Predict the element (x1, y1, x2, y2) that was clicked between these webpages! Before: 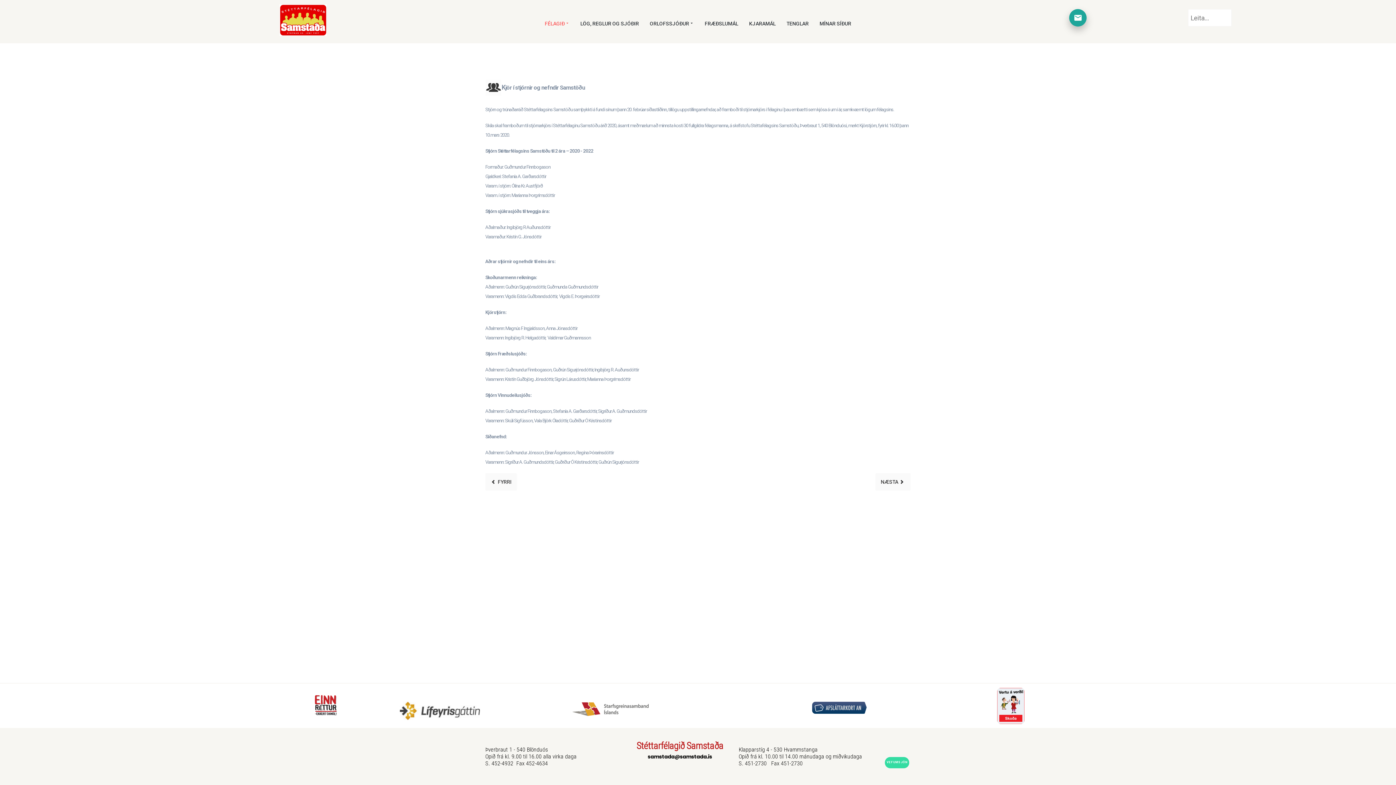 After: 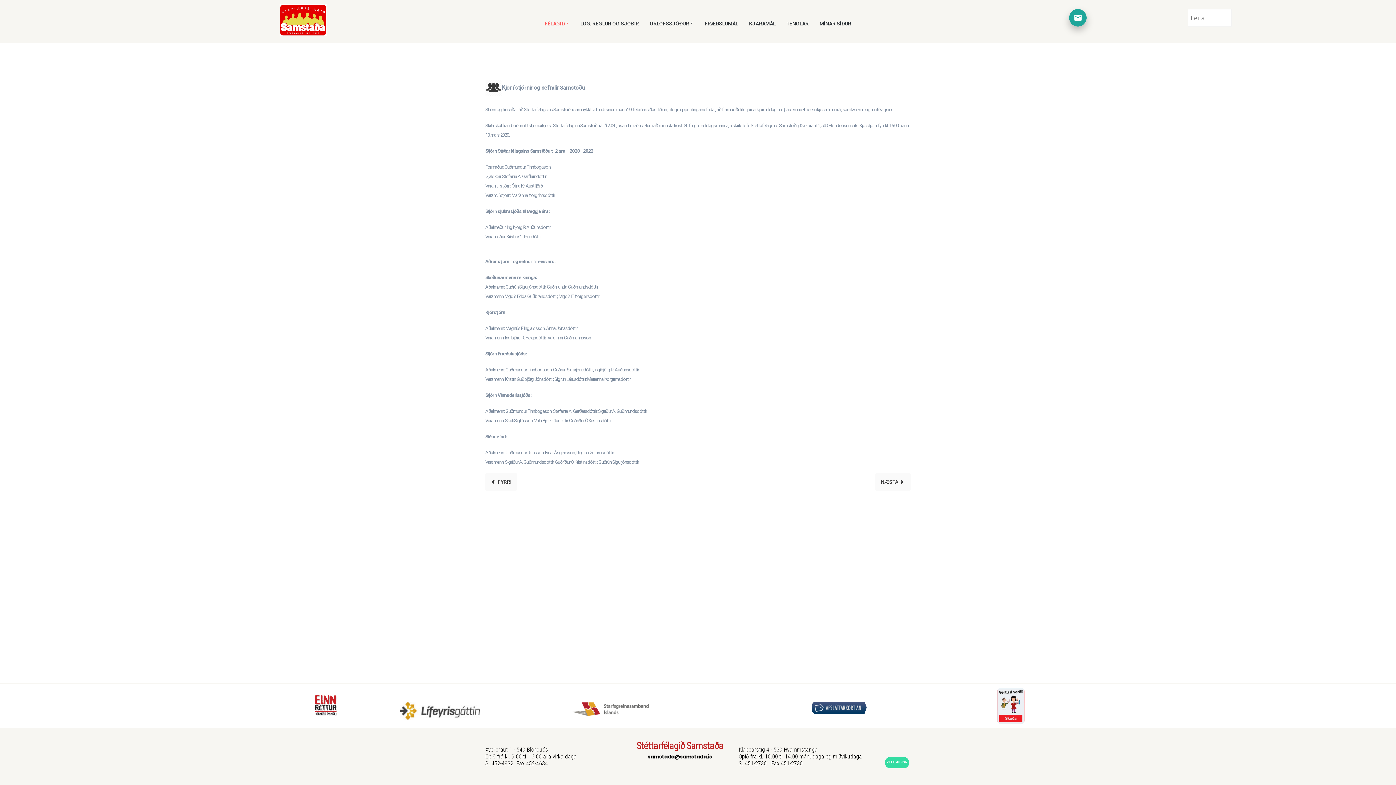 Action: bbox: (571, 702, 651, 724)